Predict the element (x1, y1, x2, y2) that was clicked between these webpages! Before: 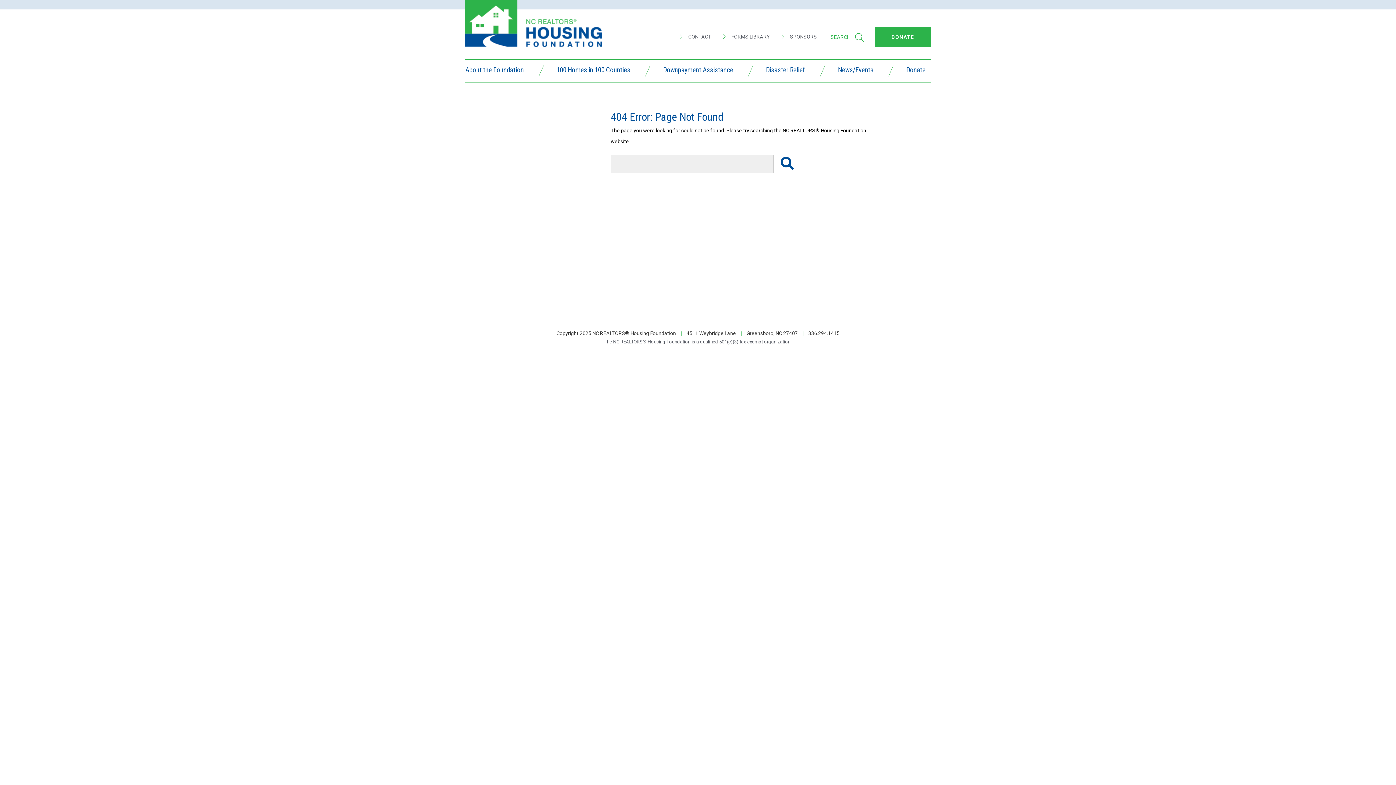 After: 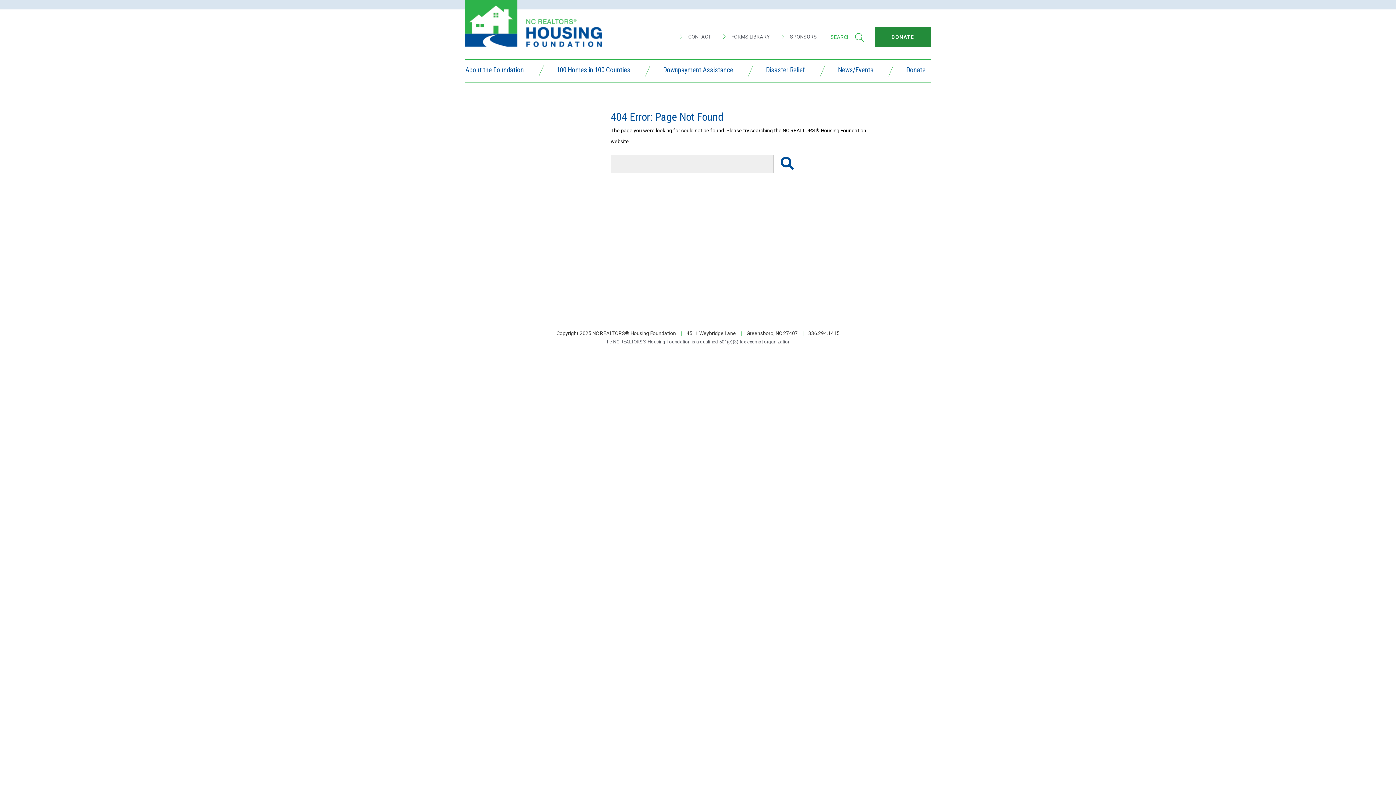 Action: bbox: (874, 27, 930, 46) label: DONATE